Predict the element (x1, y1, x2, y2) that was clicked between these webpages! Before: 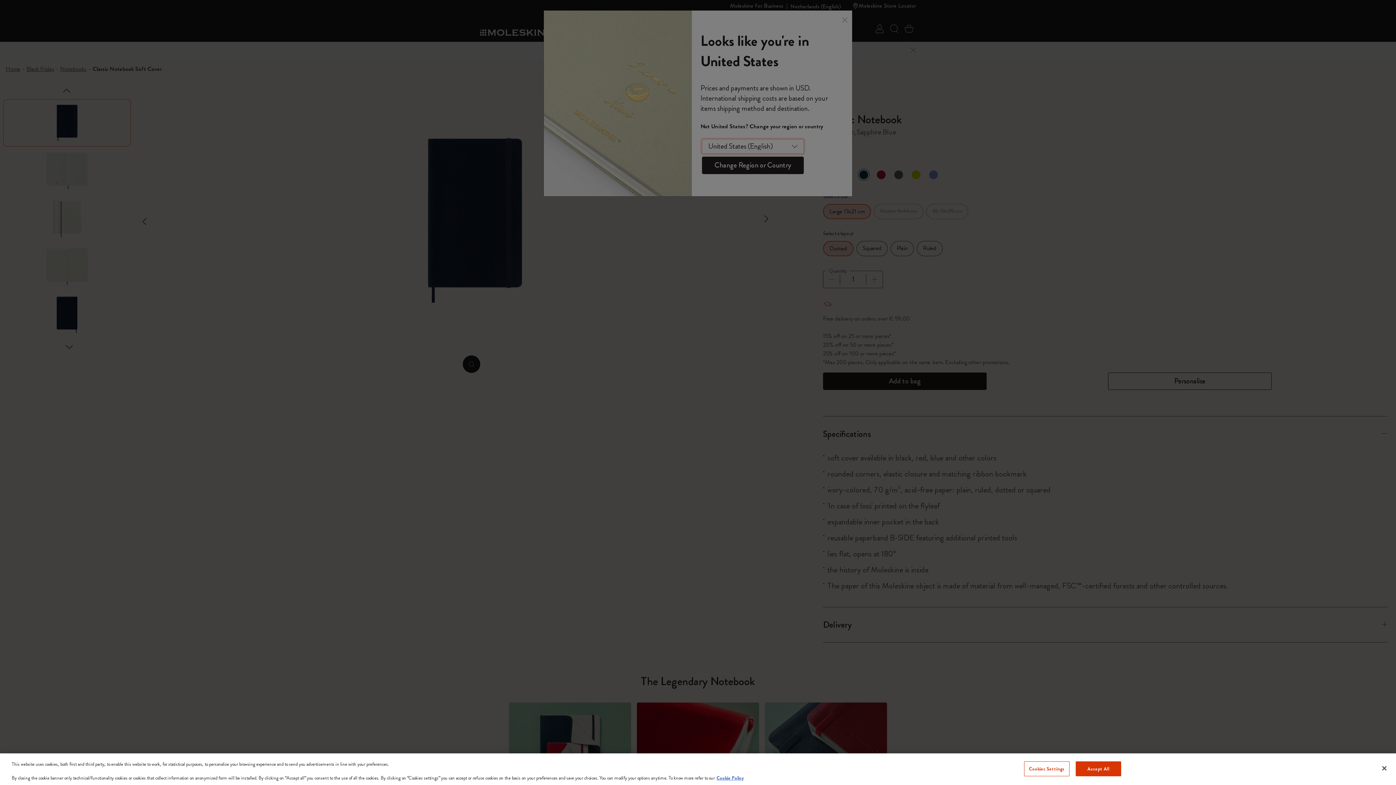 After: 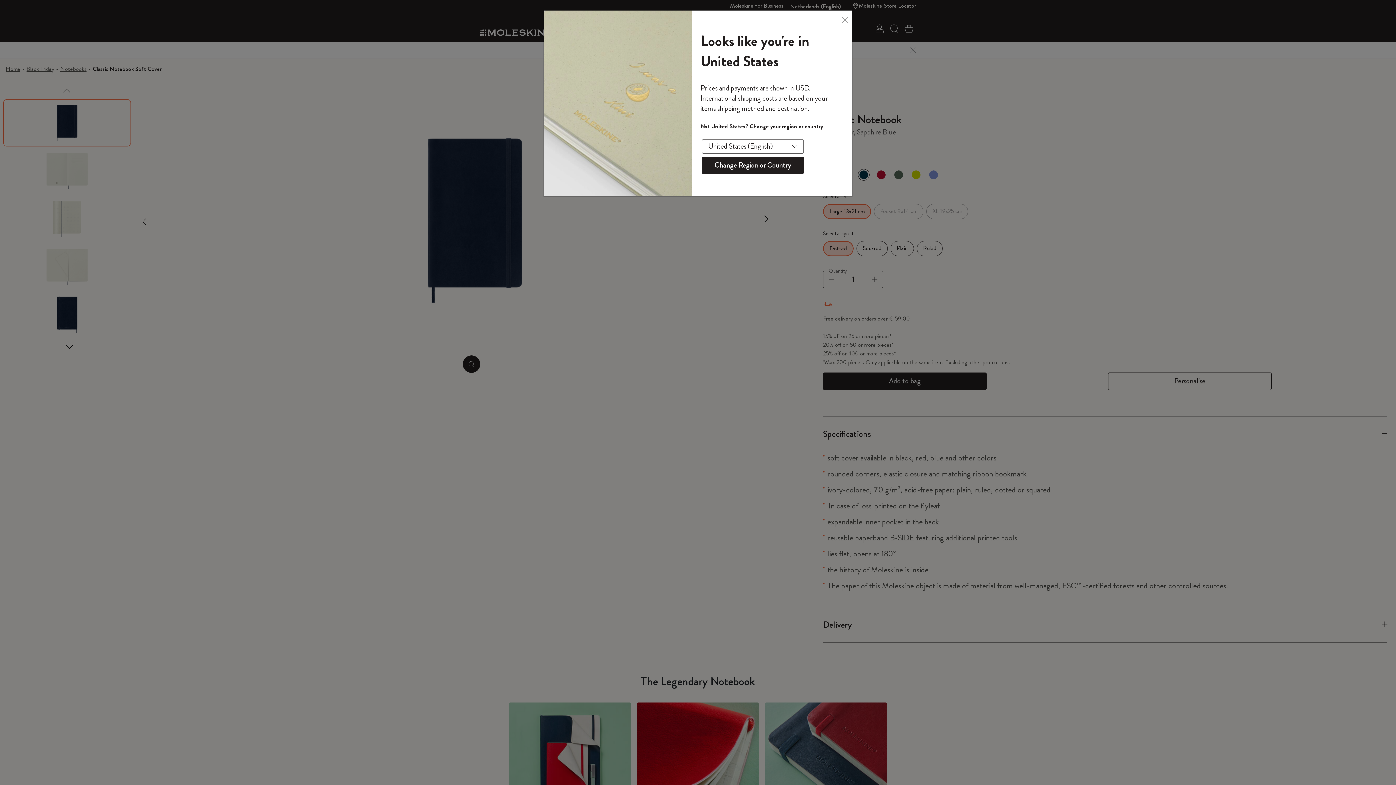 Action: label: Accept All bbox: (1075, 761, 1121, 776)